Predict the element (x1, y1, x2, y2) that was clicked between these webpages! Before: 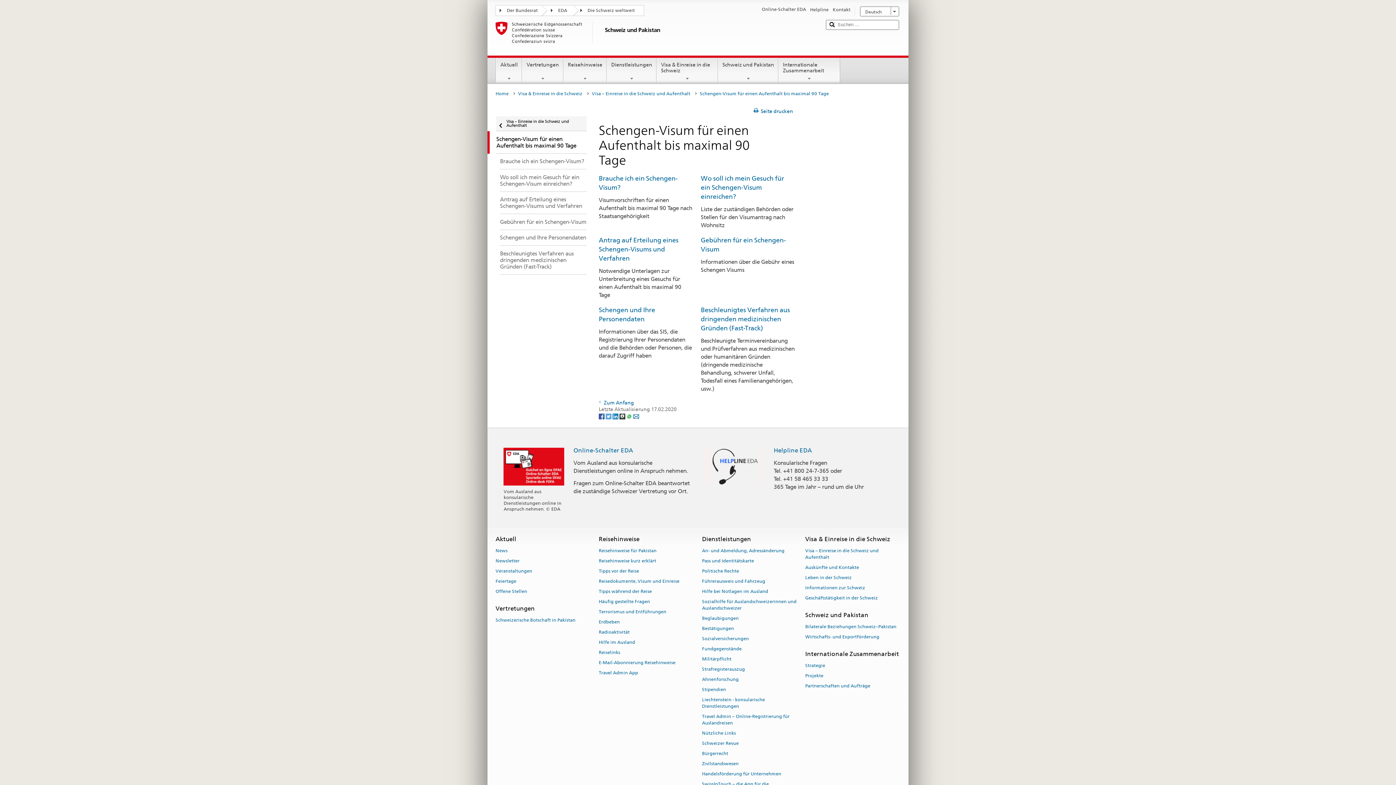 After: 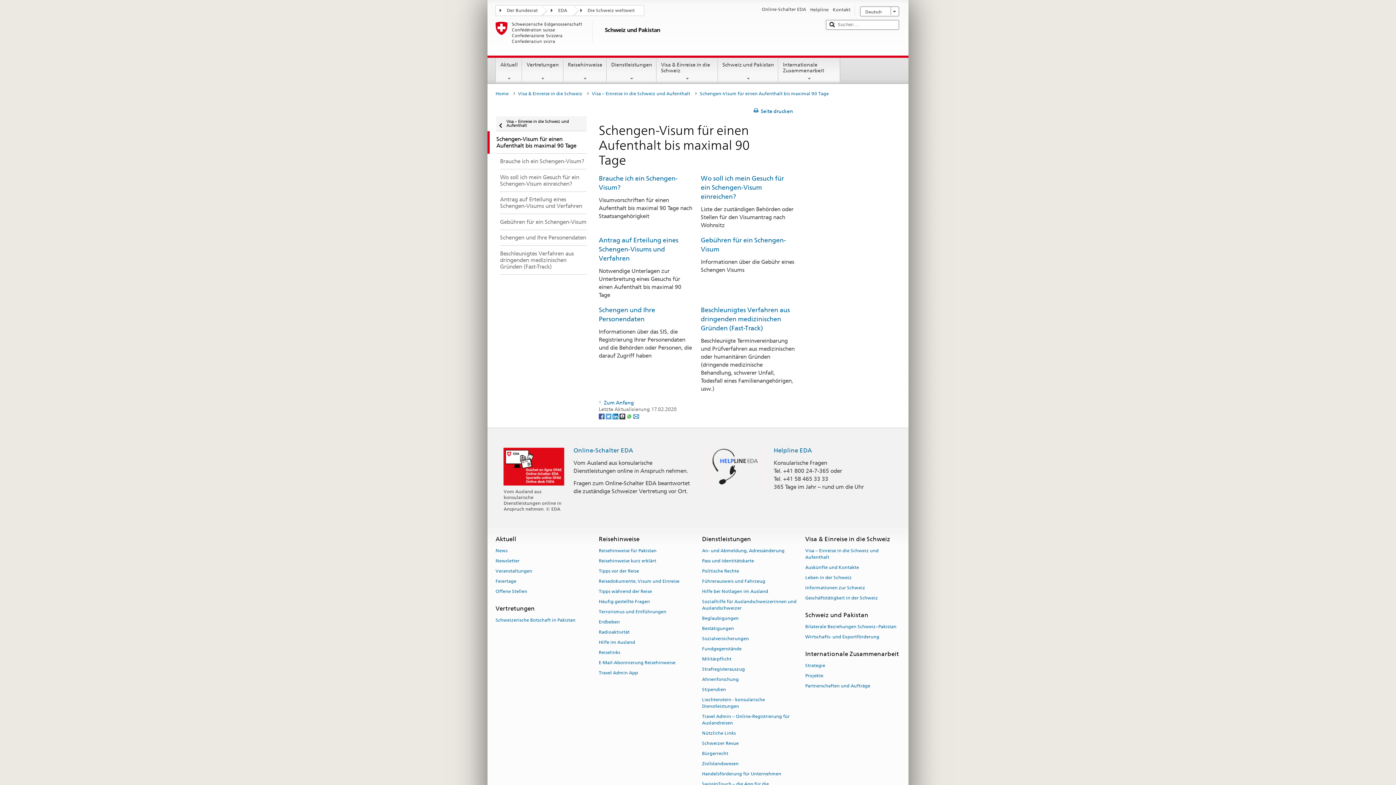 Action: label: Whatsapp bbox: (626, 413, 633, 419)